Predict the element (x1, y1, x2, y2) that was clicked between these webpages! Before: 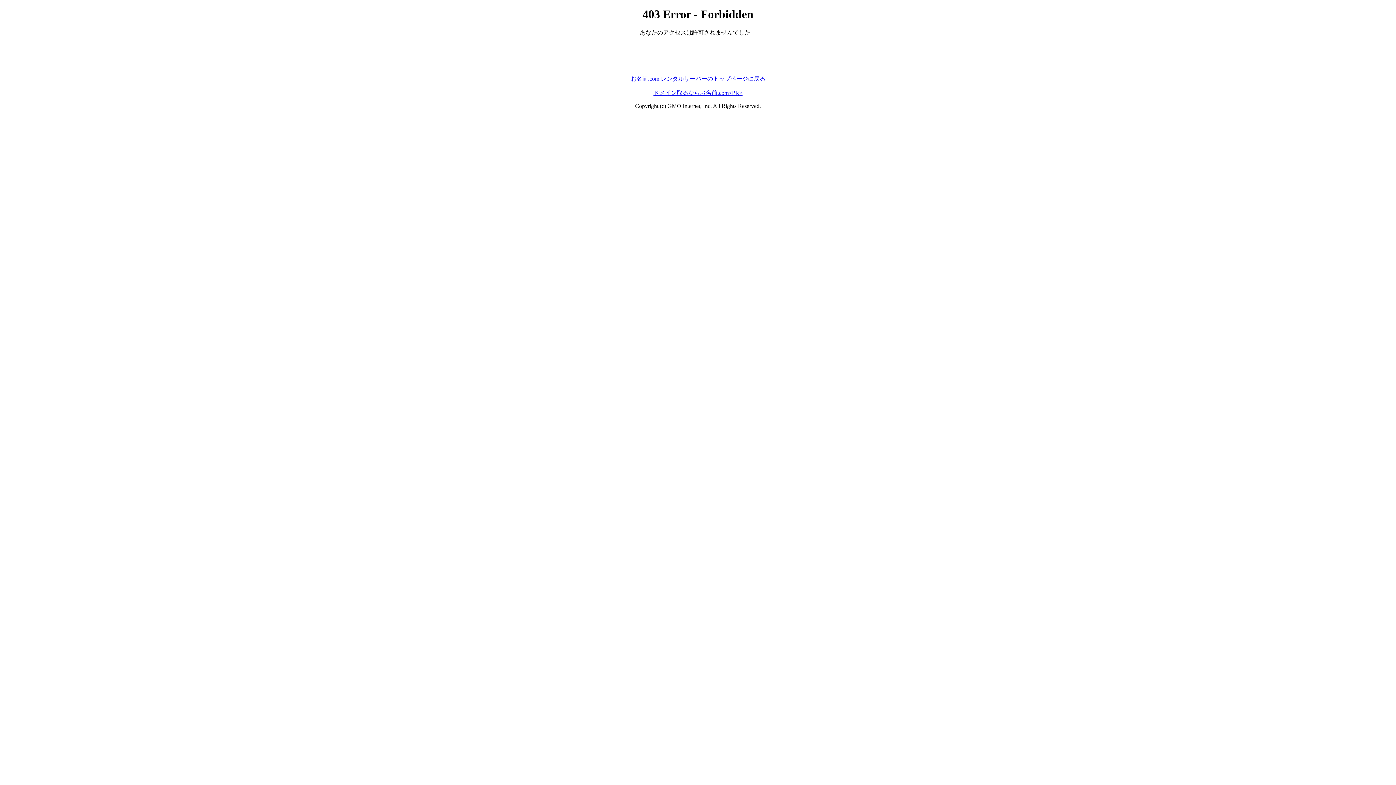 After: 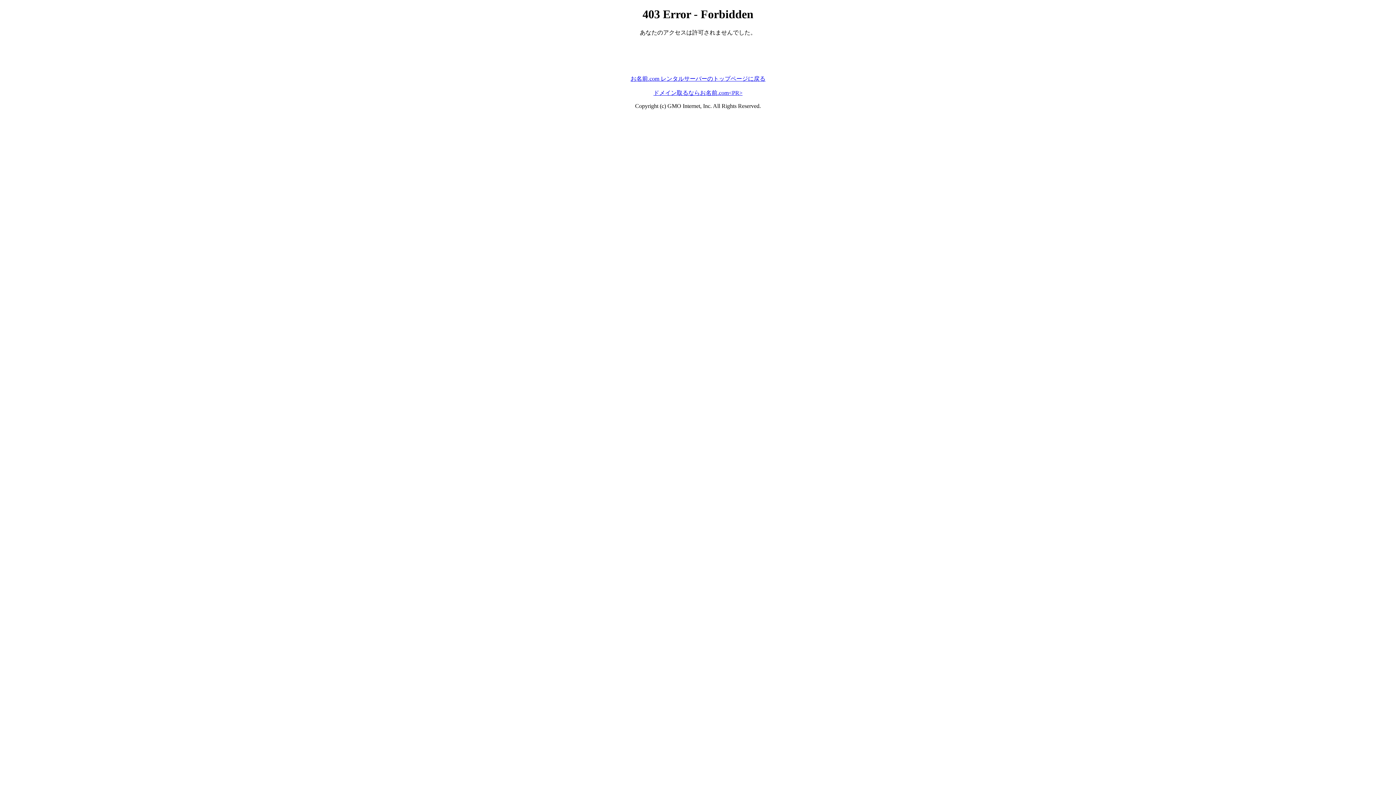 Action: bbox: (630, 75, 765, 81) label: お名前.com レンタルサーバーのトップページに戻る